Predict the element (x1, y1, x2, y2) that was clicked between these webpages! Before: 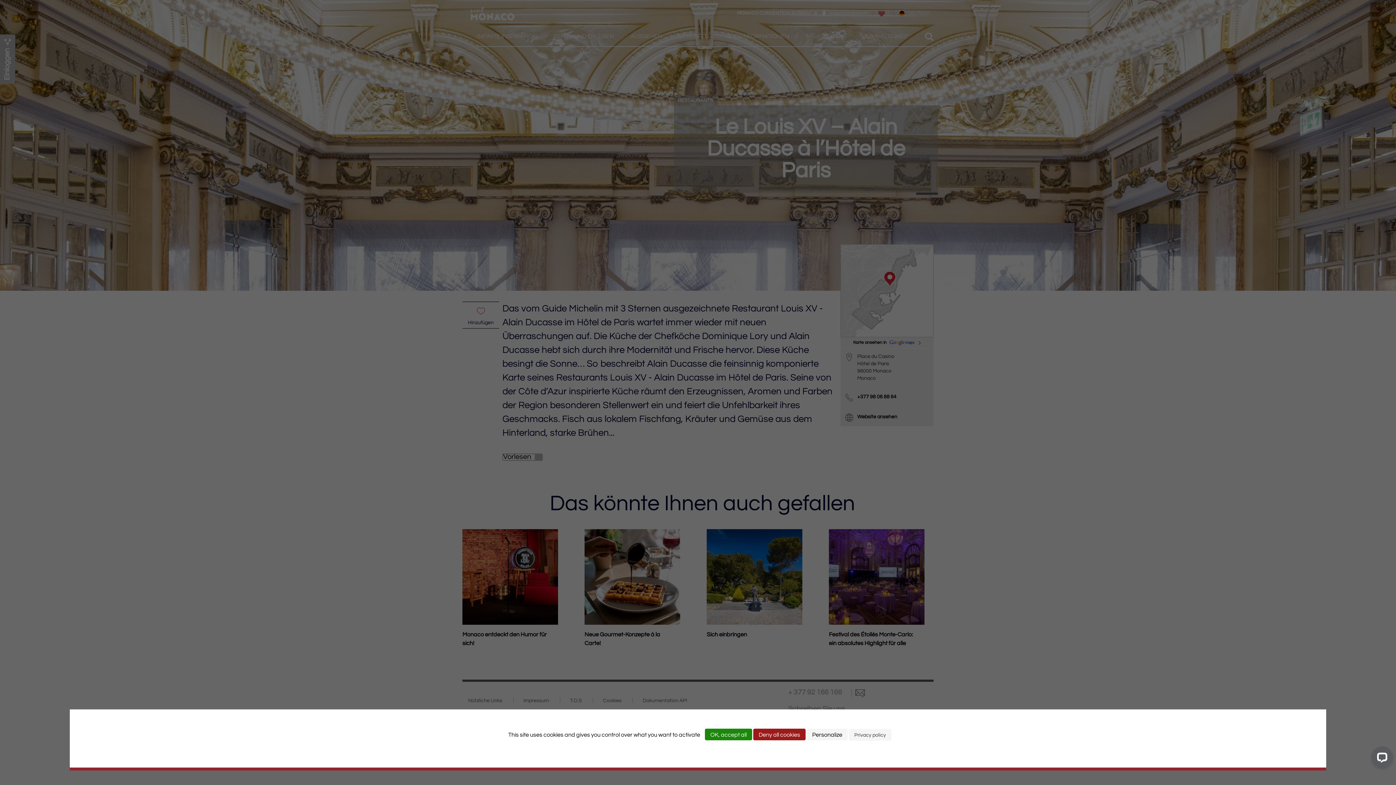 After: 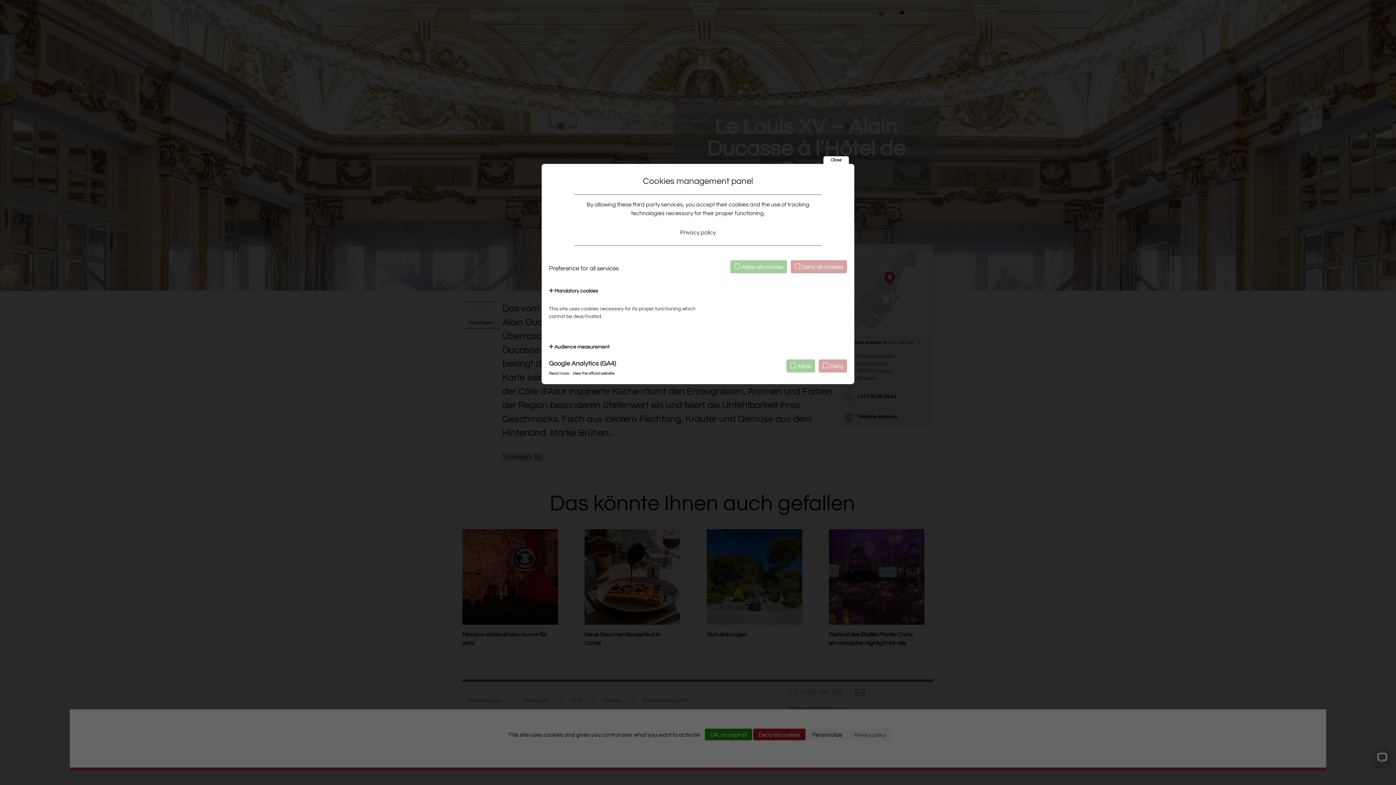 Action: bbox: (806, 729, 848, 740) label: Personalize (modal window)